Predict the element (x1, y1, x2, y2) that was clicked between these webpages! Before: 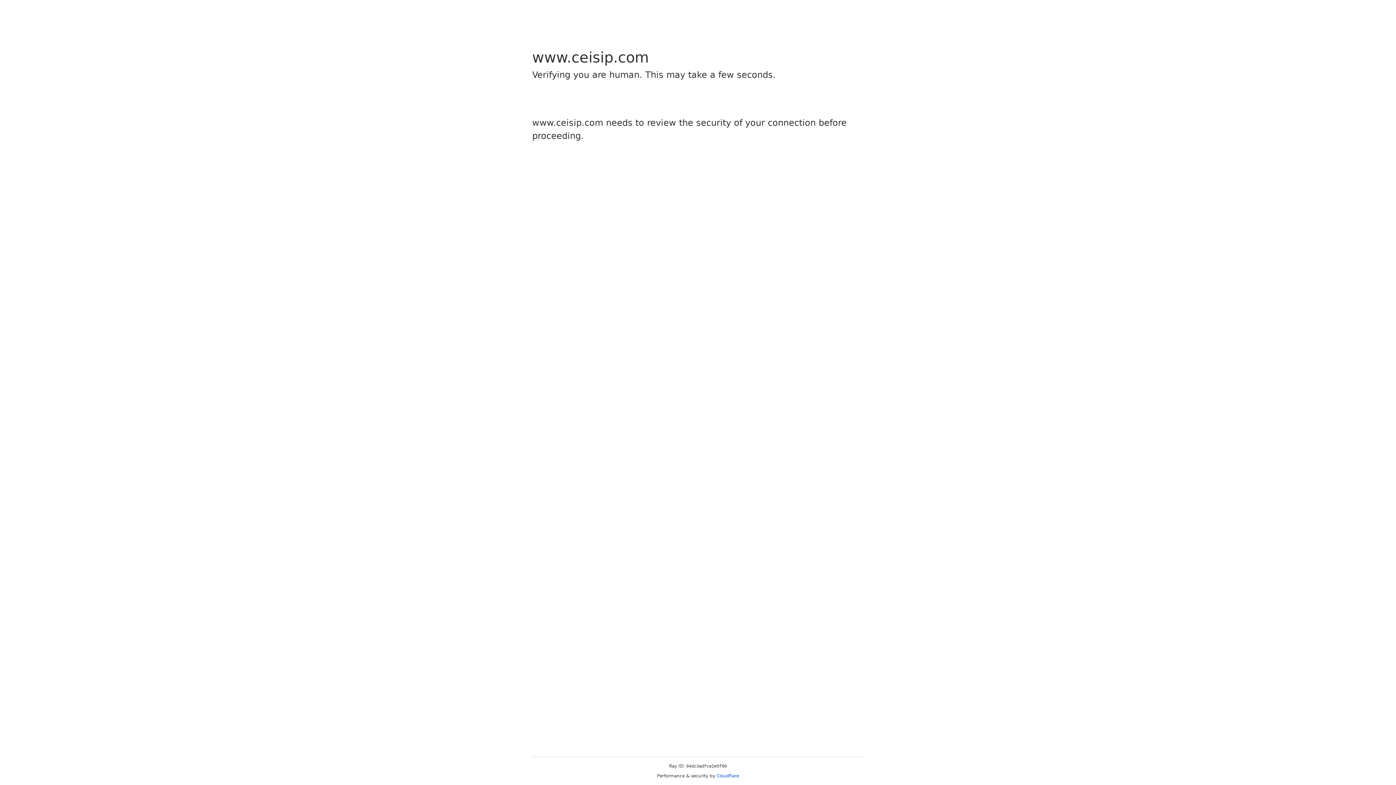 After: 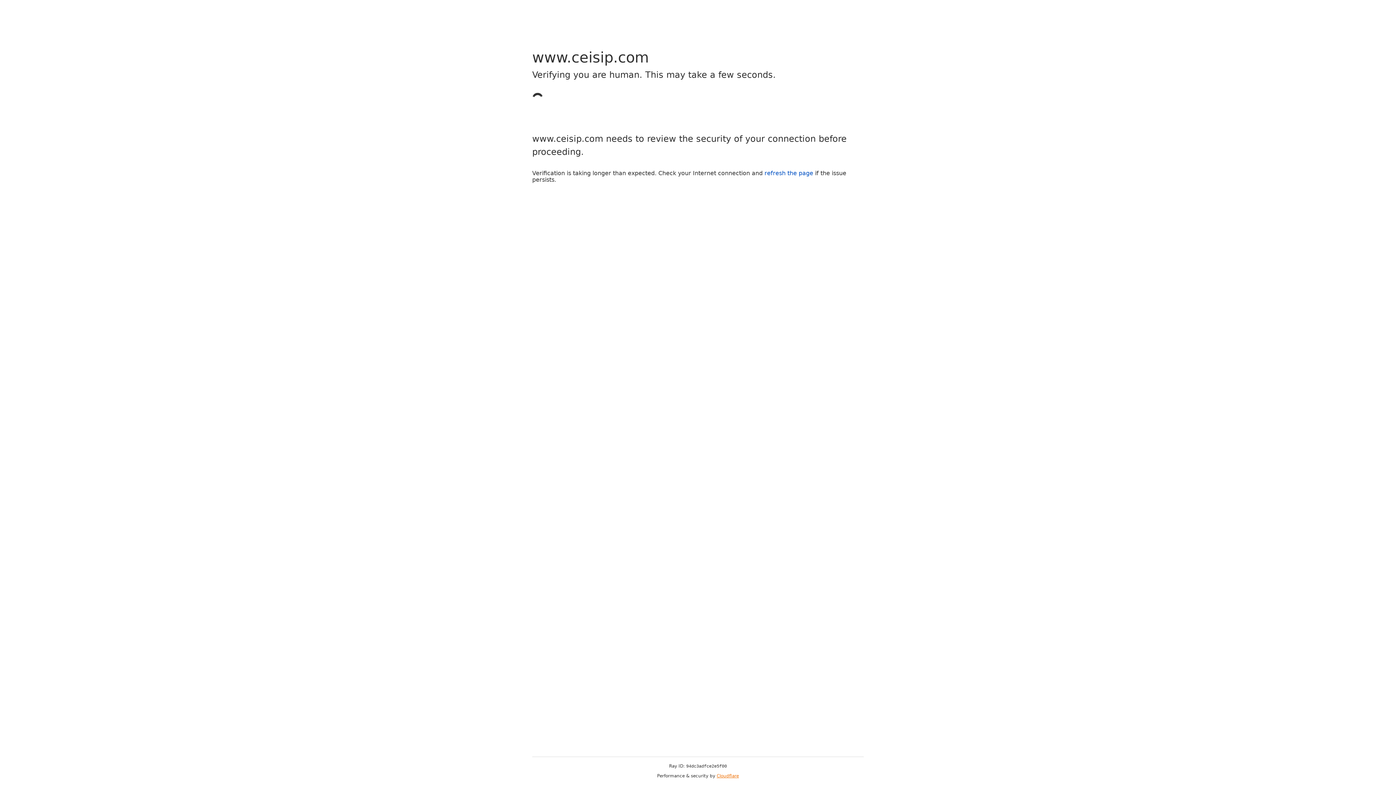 Action: bbox: (716, 773, 739, 778) label: Cloudflare